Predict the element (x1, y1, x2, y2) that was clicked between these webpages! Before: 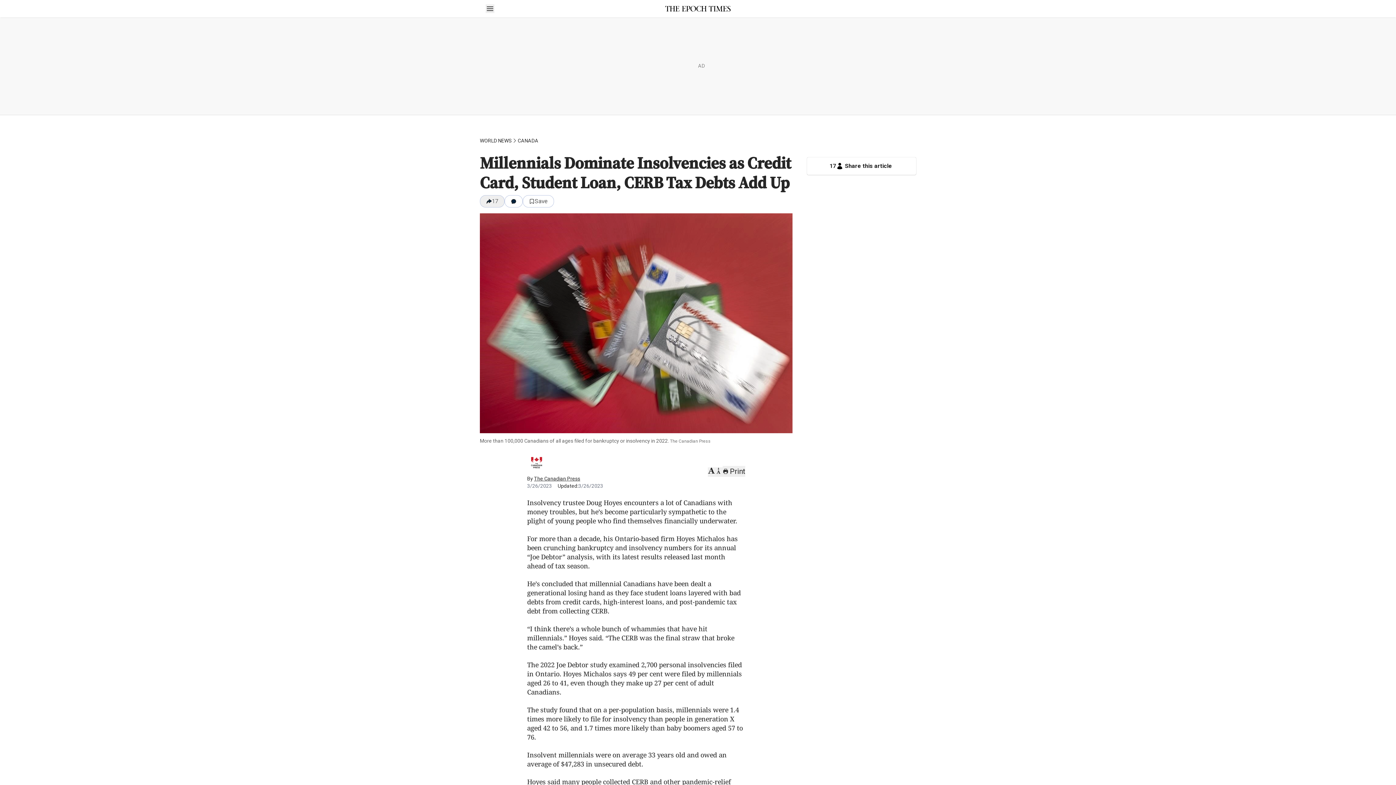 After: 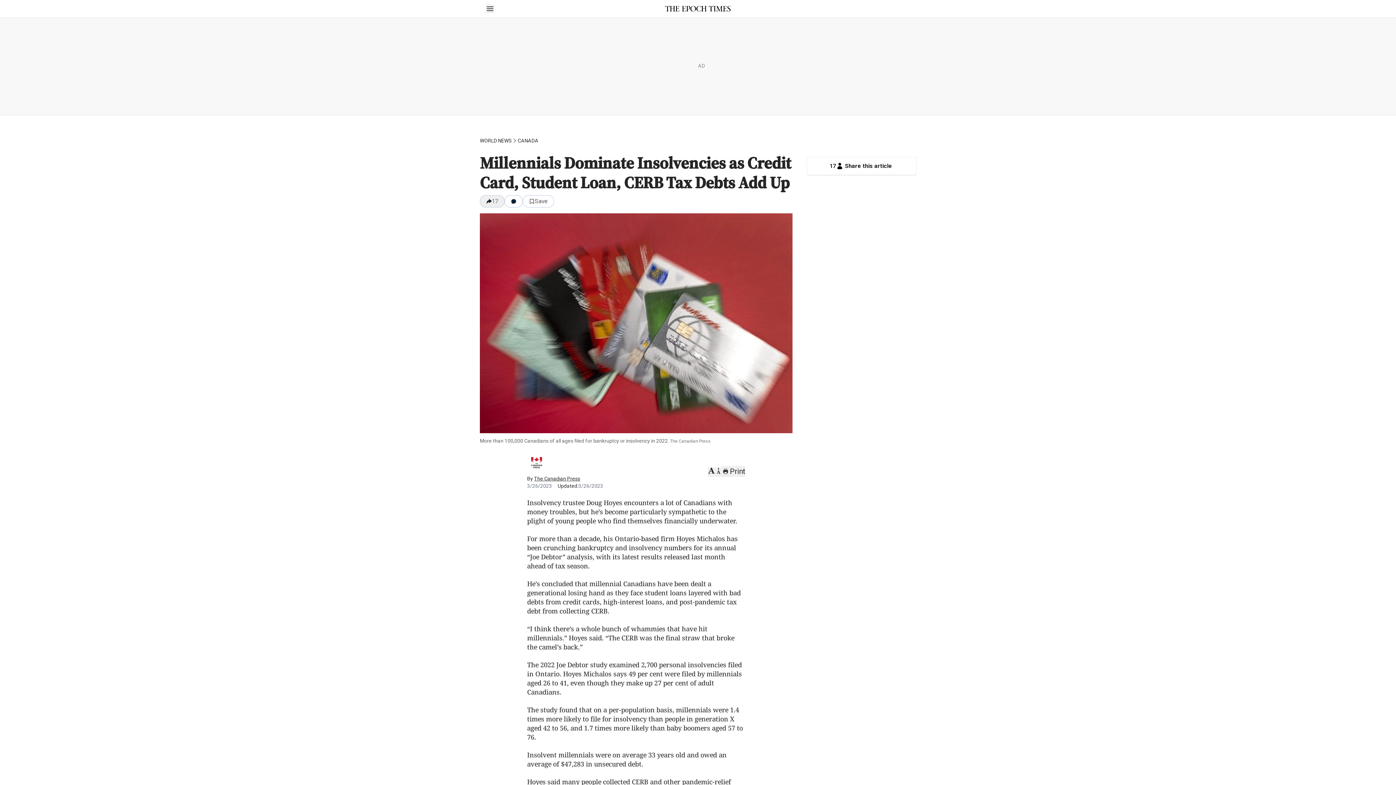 Action: bbox: (485, 4, 494, 13) label: Open sidebar